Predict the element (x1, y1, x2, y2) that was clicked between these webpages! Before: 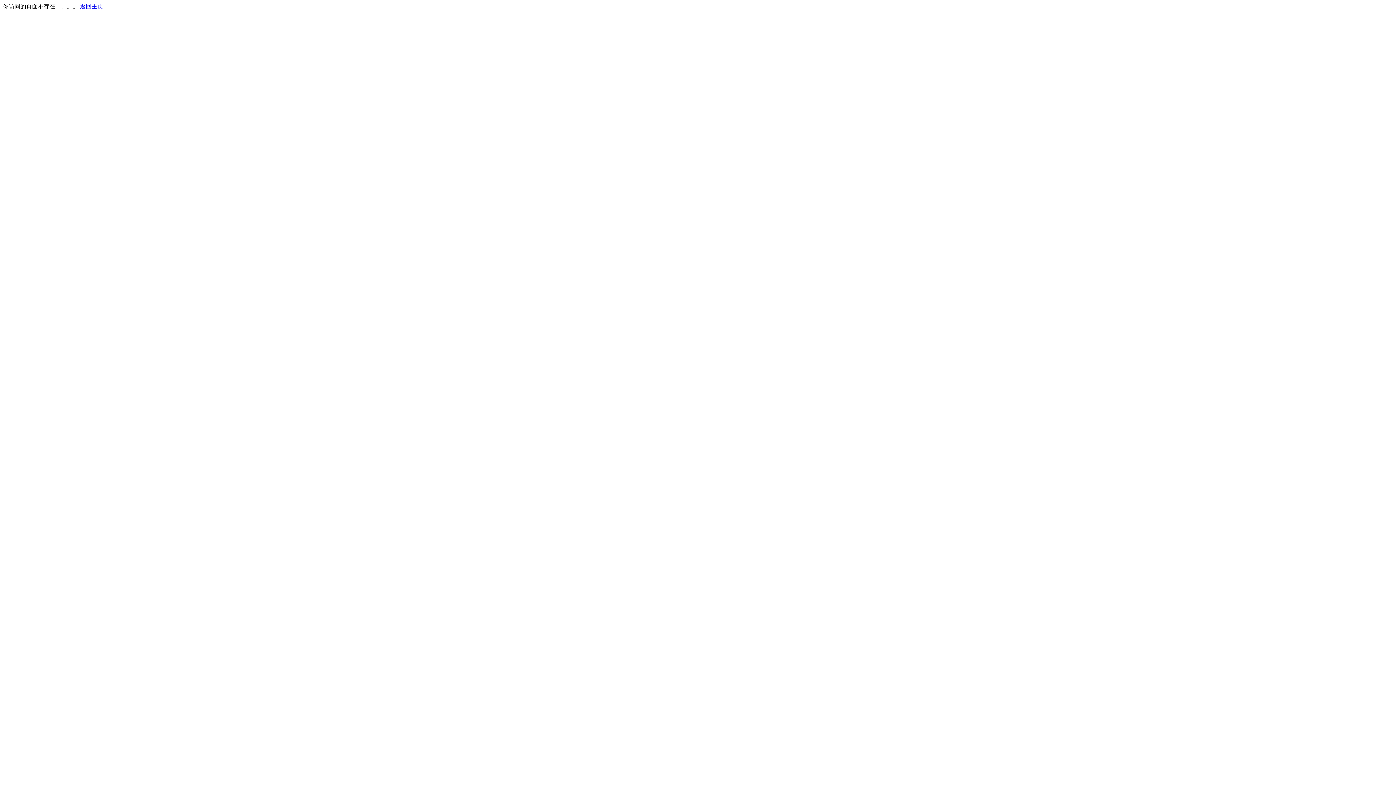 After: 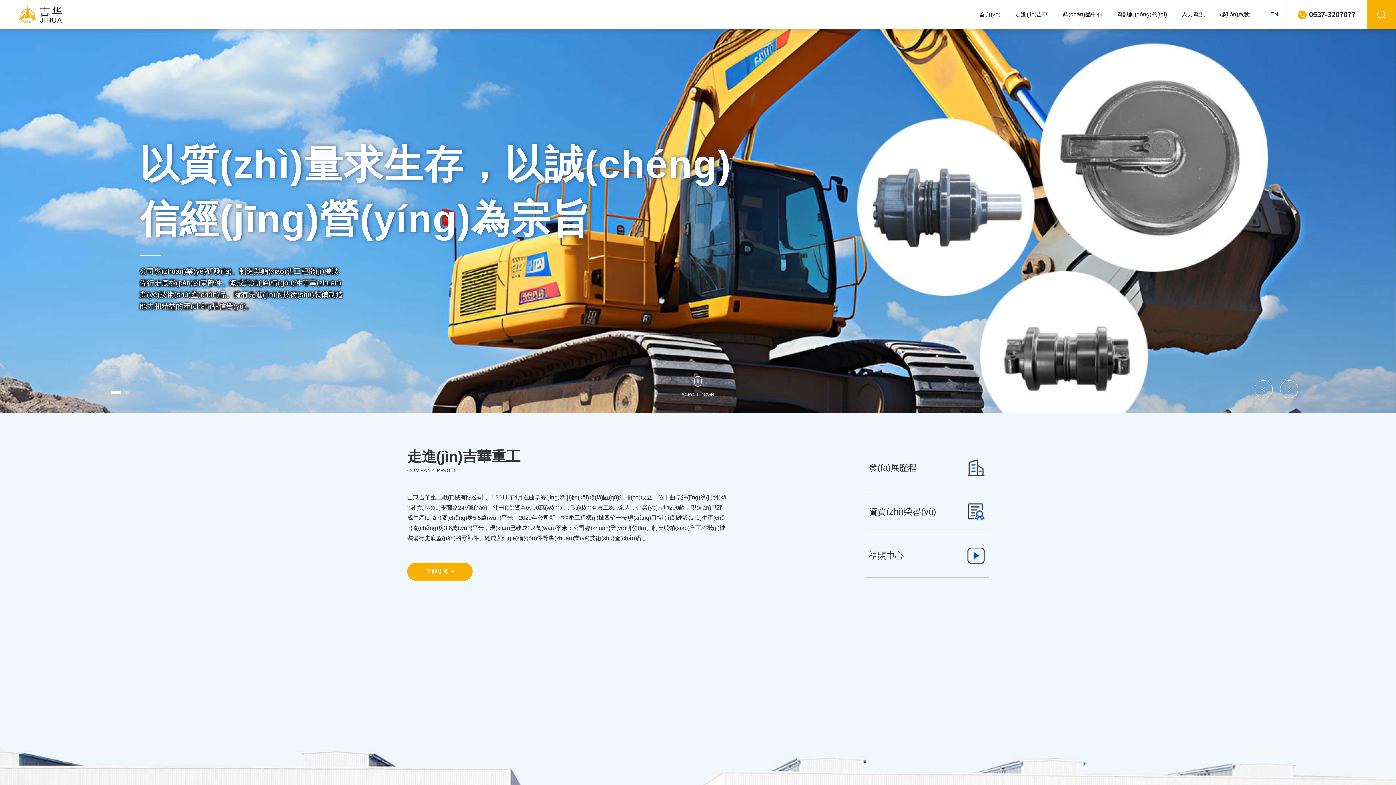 Action: bbox: (80, 3, 103, 9) label: 返回主页